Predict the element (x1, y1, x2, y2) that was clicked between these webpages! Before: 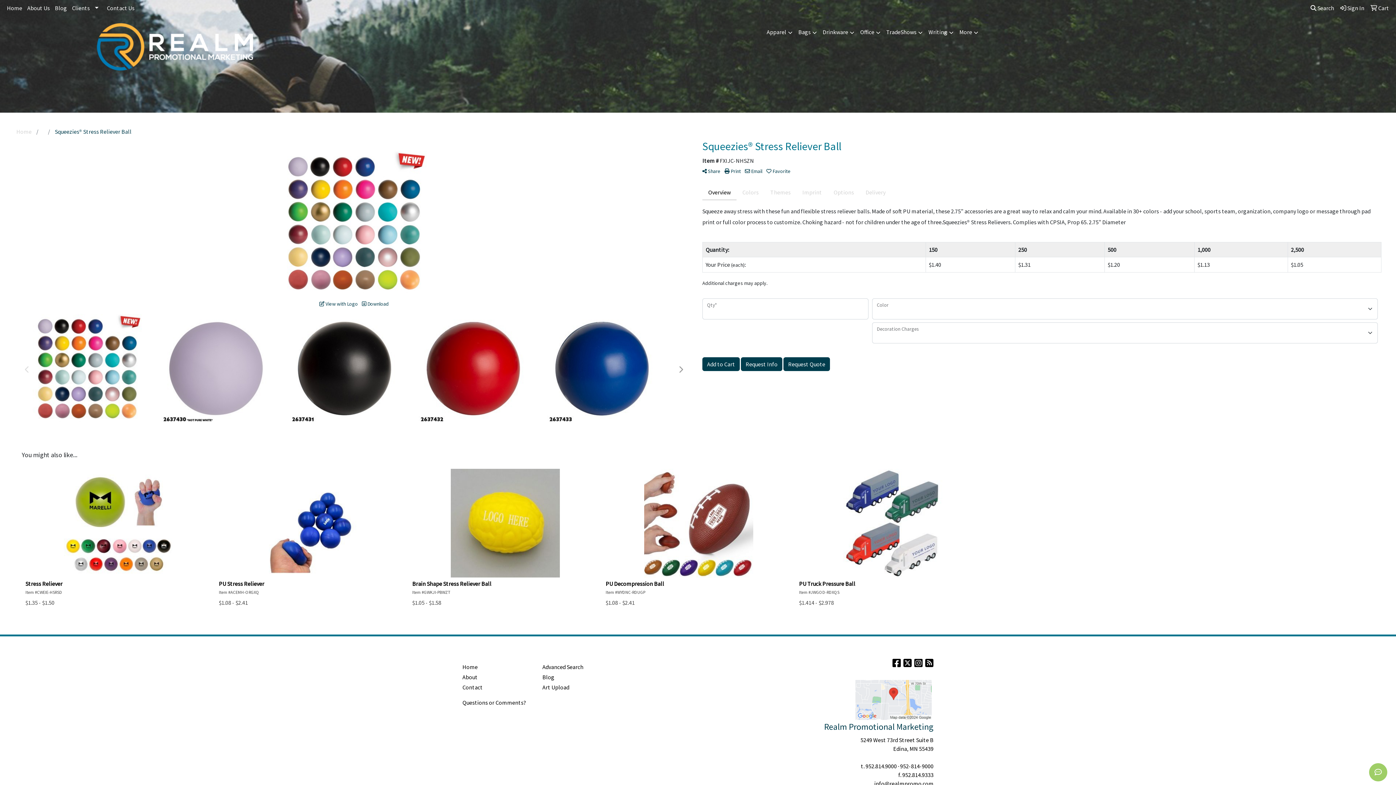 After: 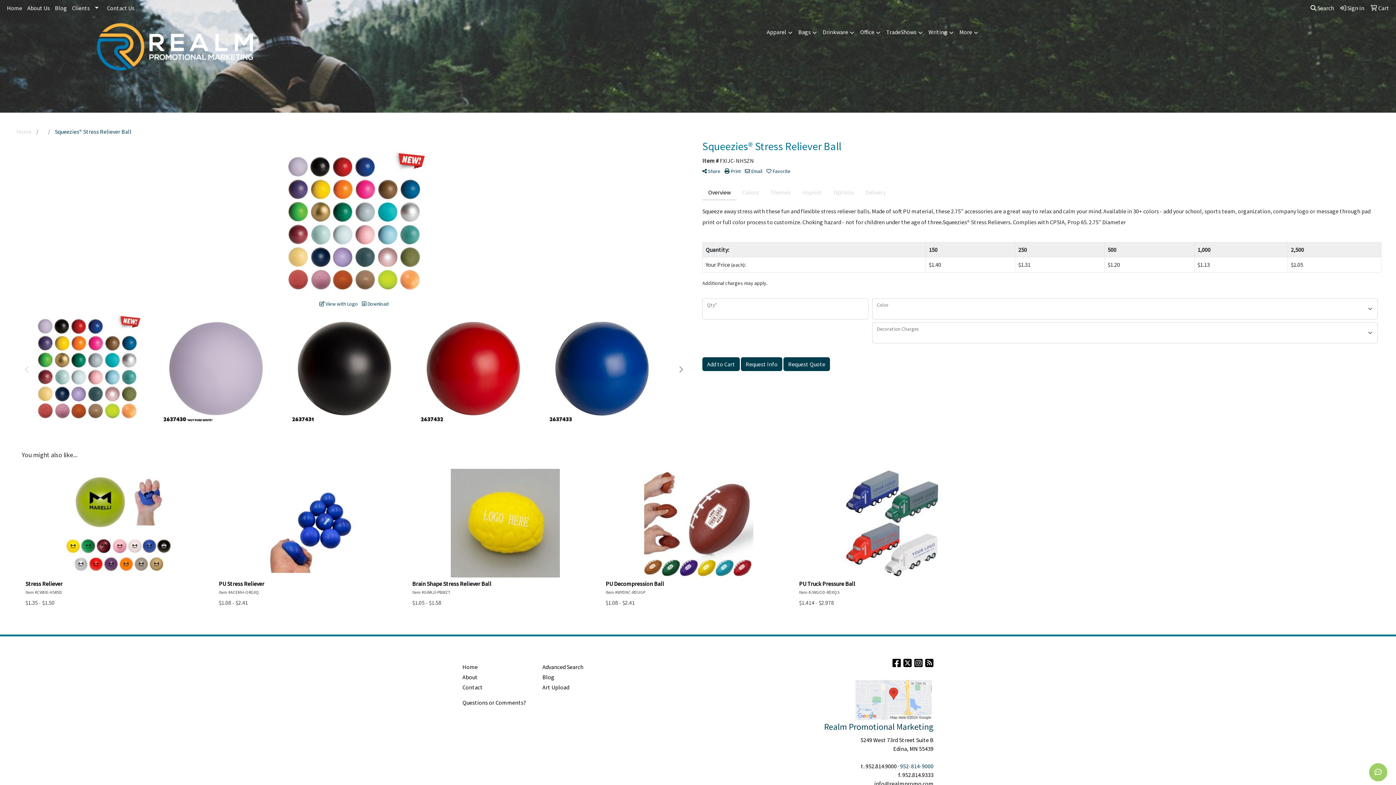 Action: bbox: (900, 762, 933, 770) label: 952-814-9000